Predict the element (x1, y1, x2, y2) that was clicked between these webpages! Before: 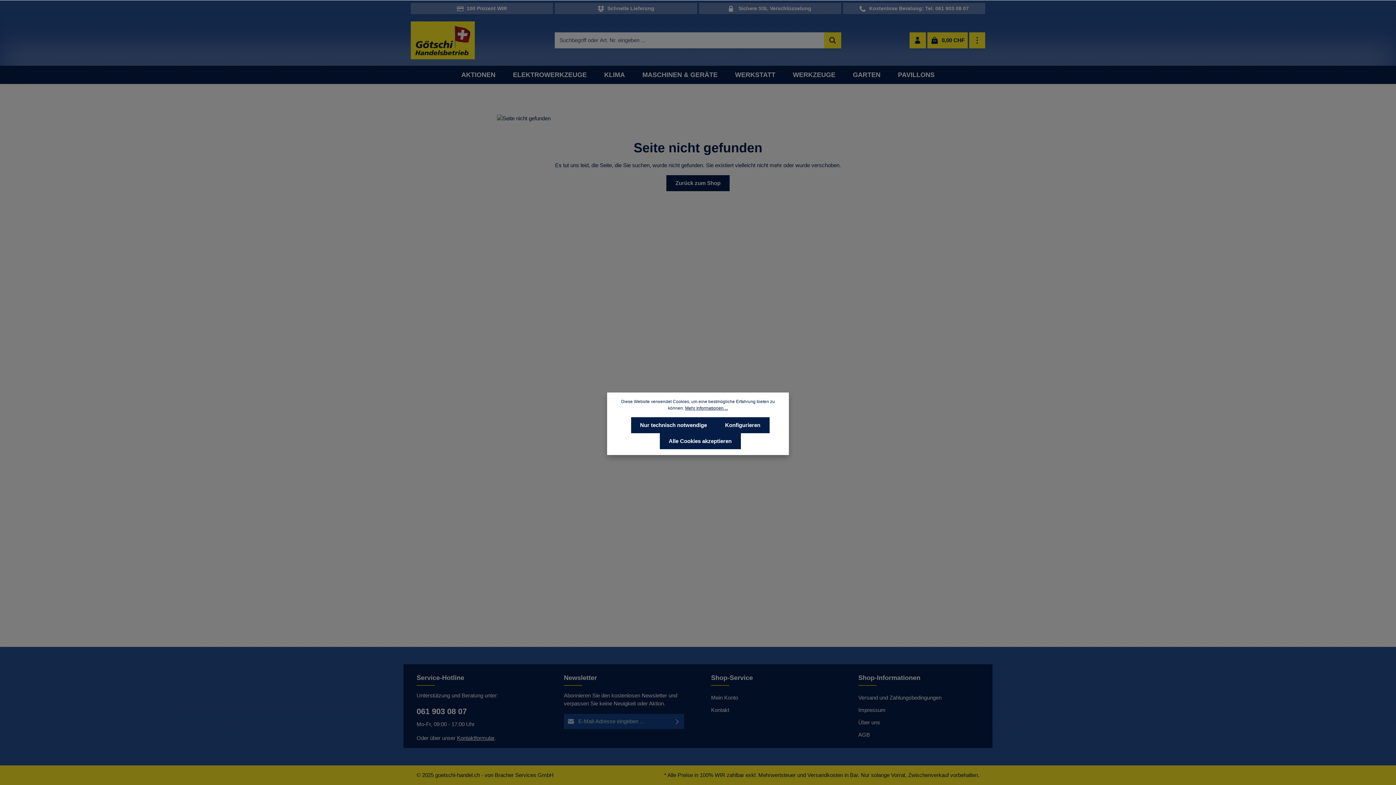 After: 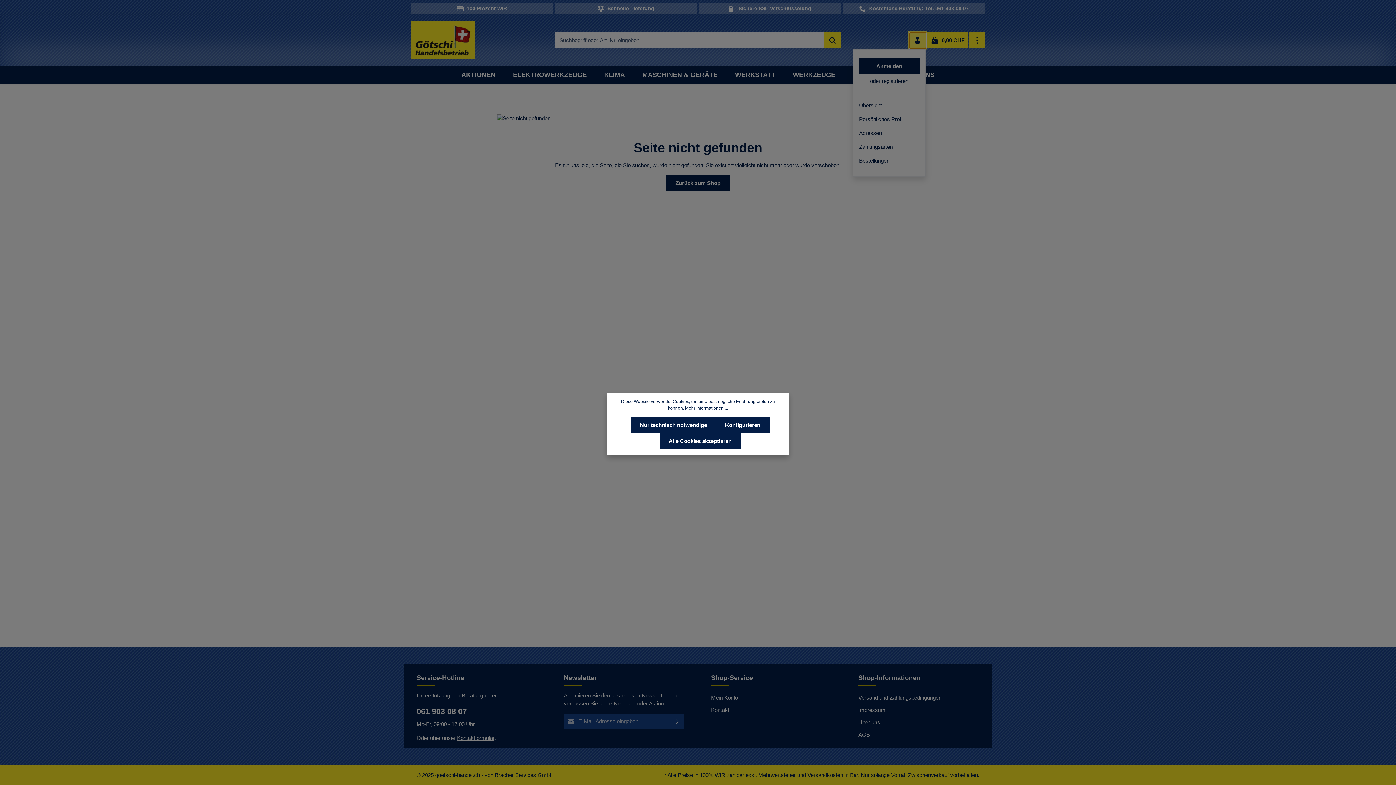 Action: label: Ihr Konto bbox: (909, 32, 926, 48)